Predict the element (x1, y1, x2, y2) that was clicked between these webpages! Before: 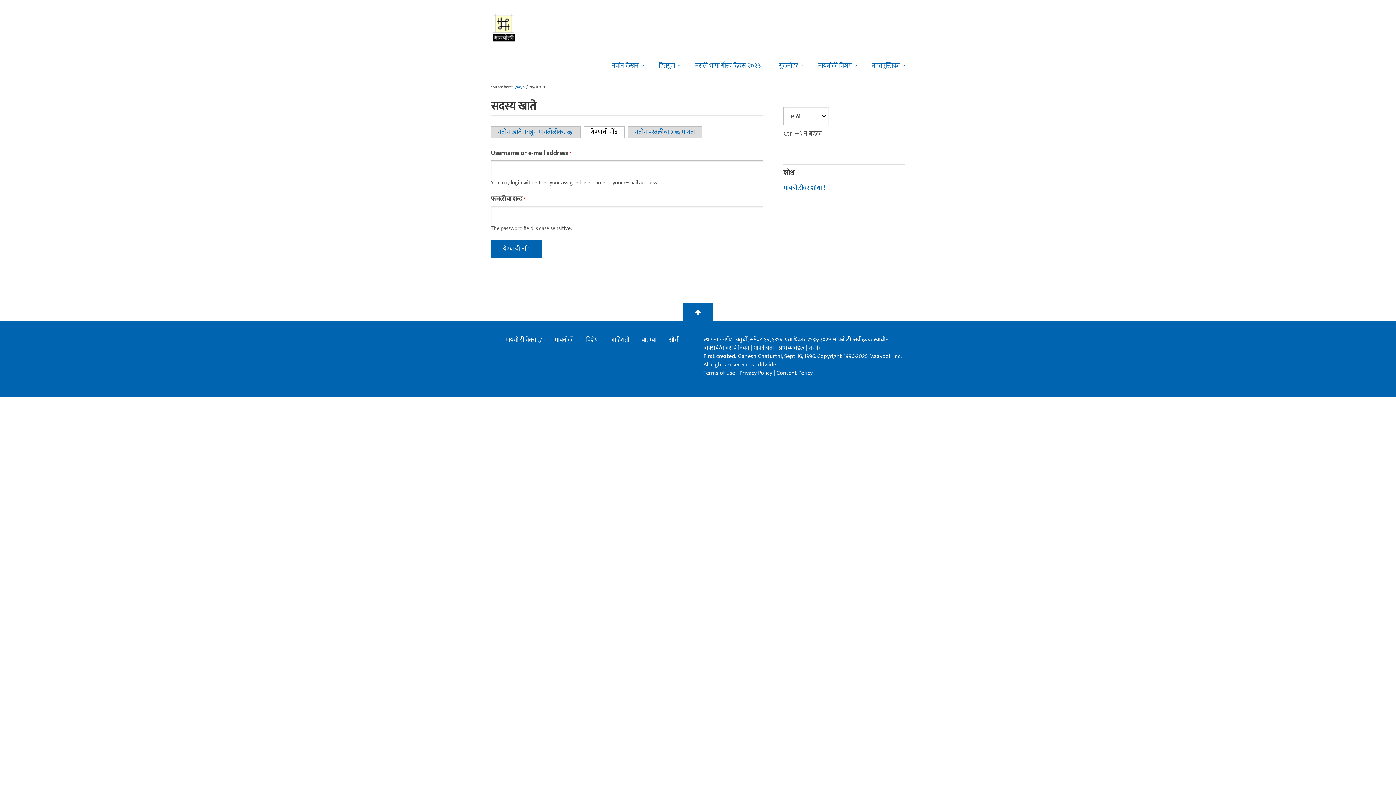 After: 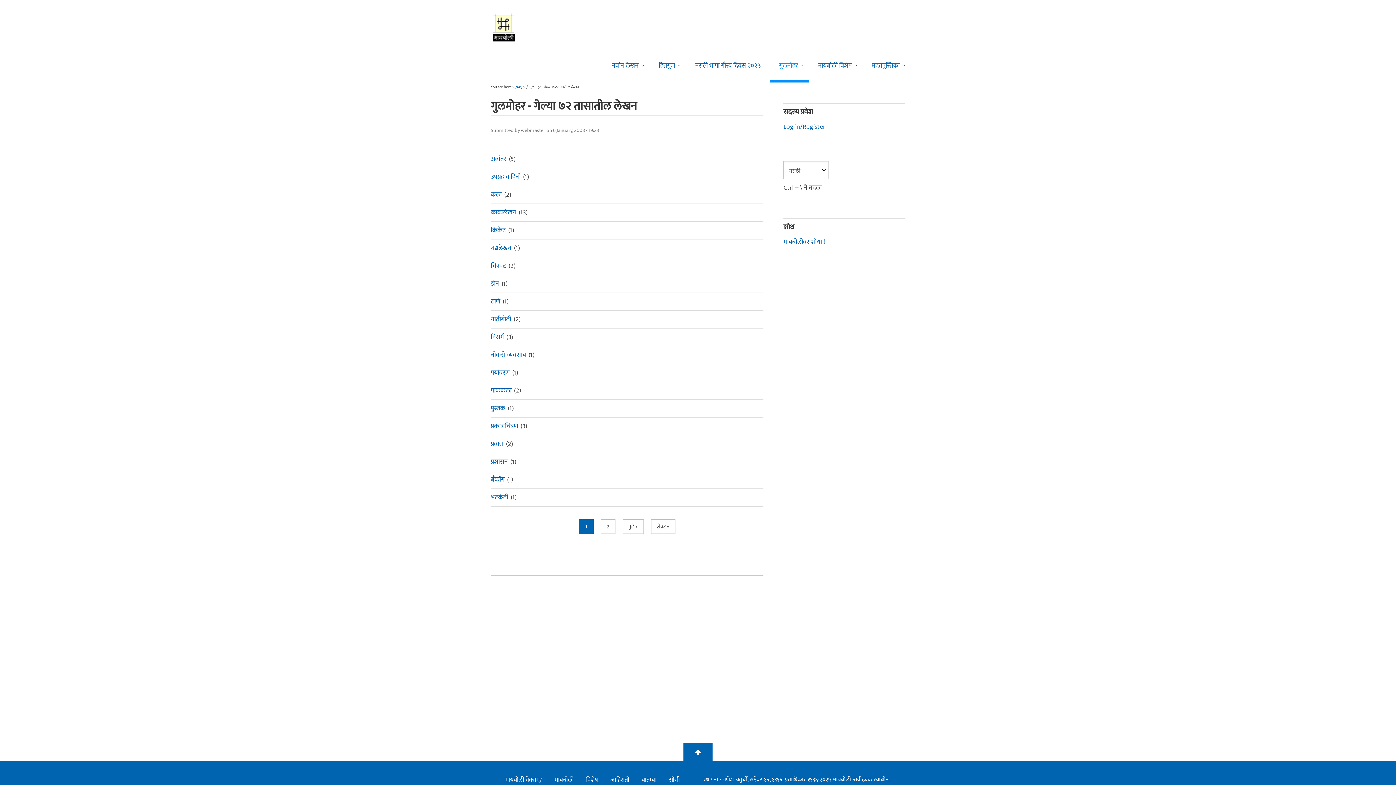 Action: label: गुलमोहर bbox: (770, 47, 809, 82)